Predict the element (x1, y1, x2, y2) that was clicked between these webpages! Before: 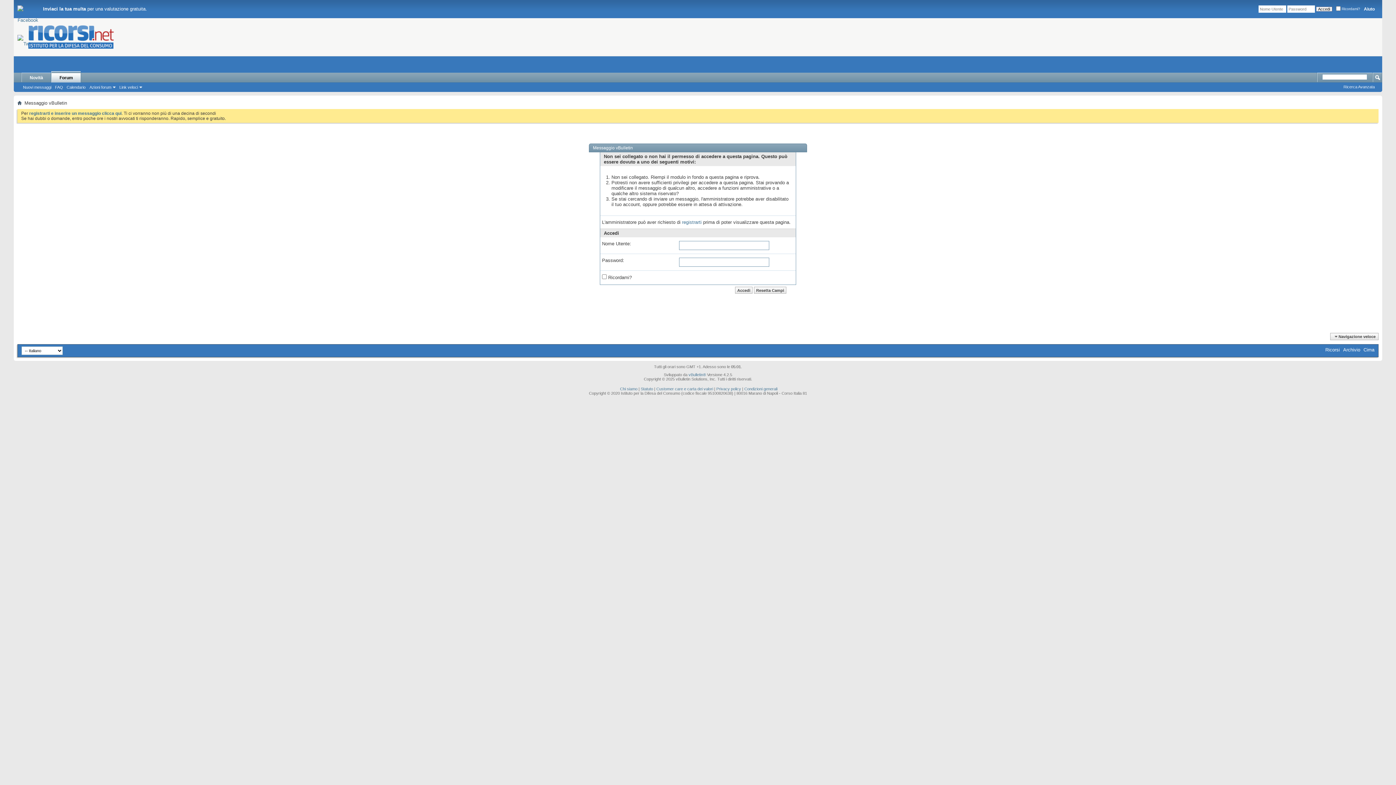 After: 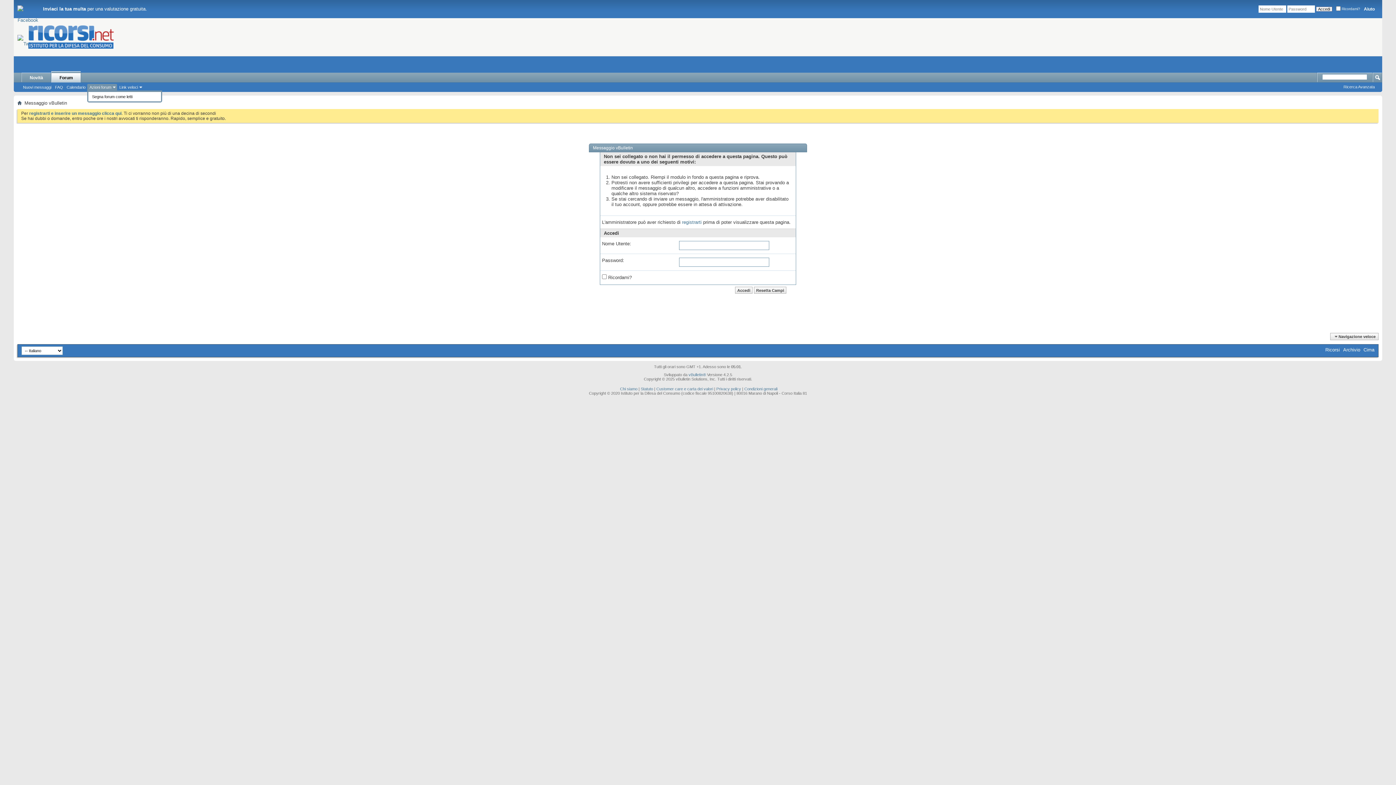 Action: label: Azioni forum bbox: (87, 84, 117, 90)